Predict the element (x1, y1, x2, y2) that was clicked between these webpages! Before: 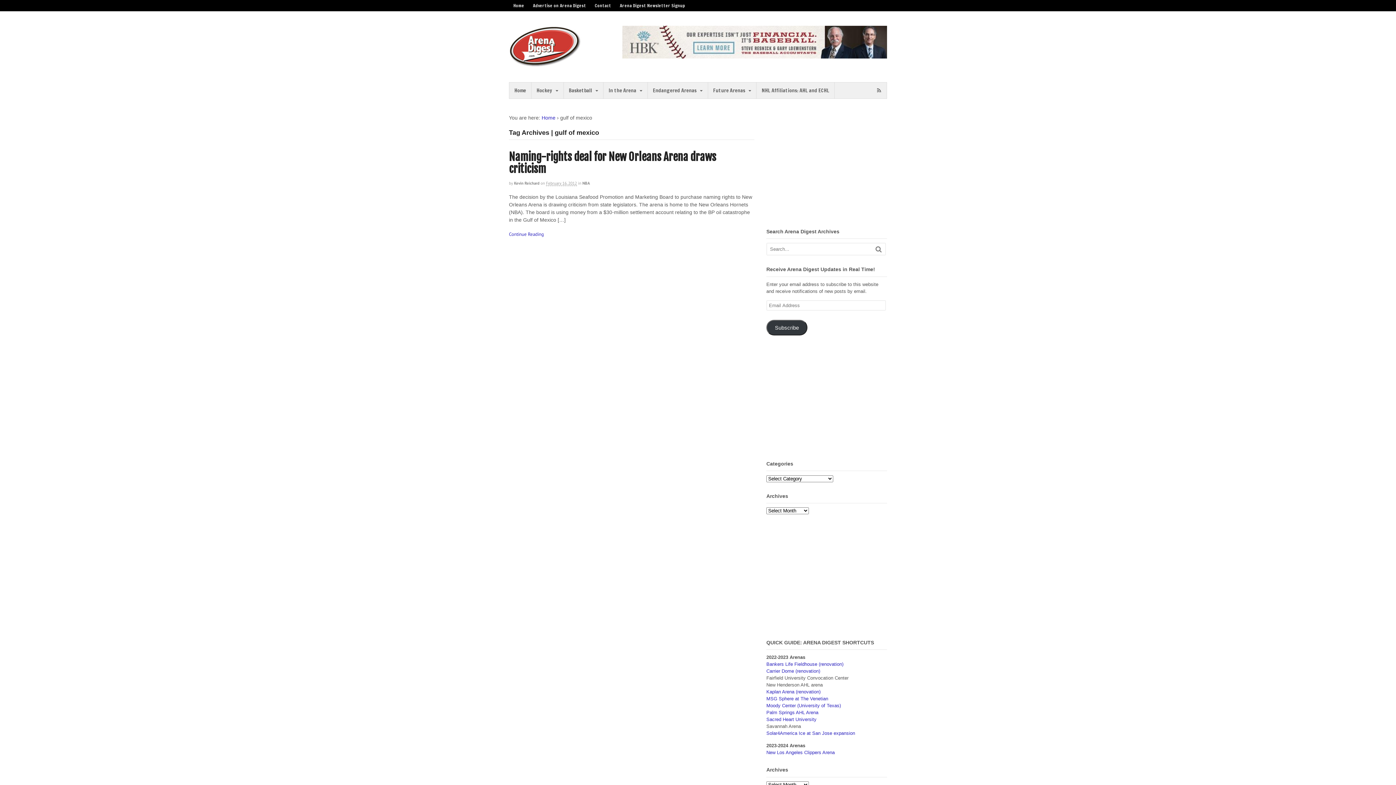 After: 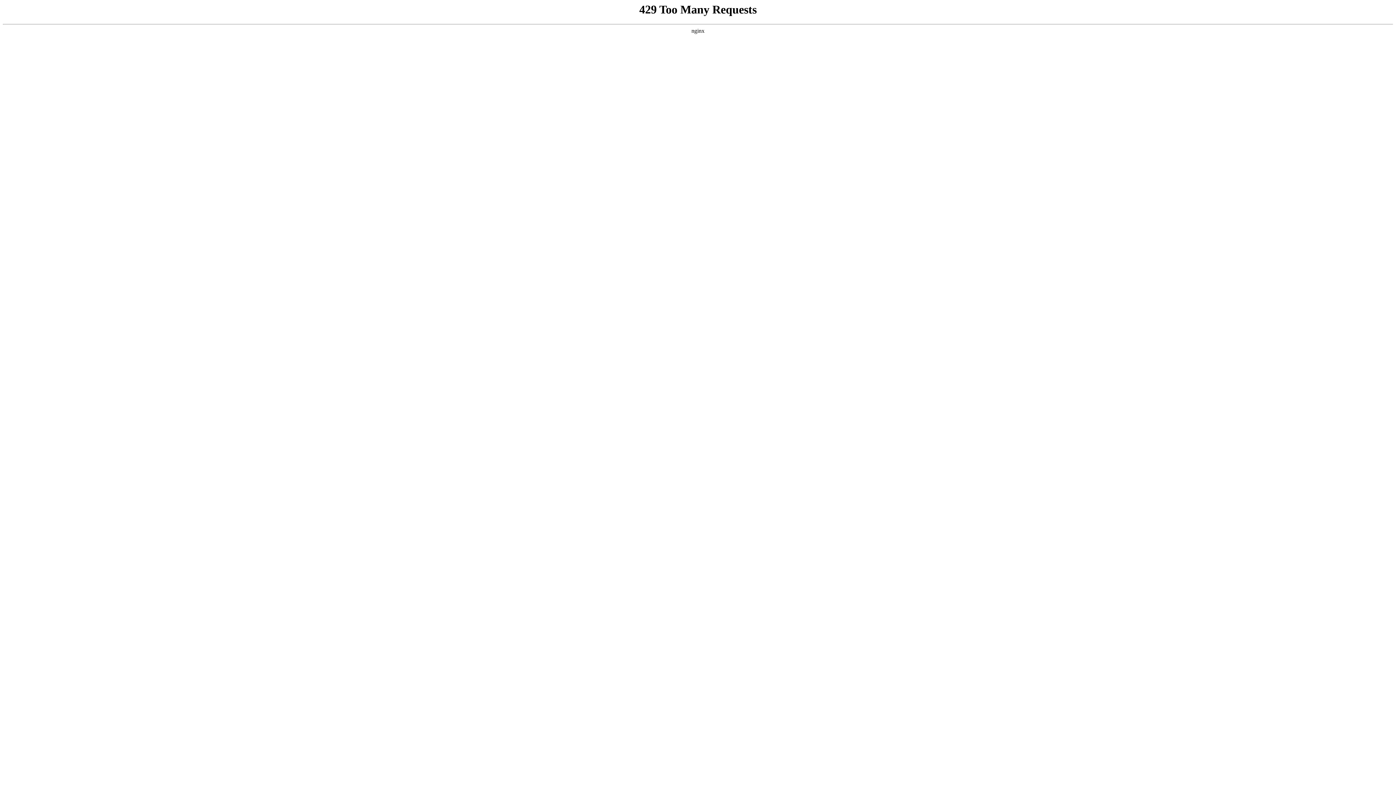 Action: bbox: (766, 689, 820, 695) label: Kaplan Arena (renovation)